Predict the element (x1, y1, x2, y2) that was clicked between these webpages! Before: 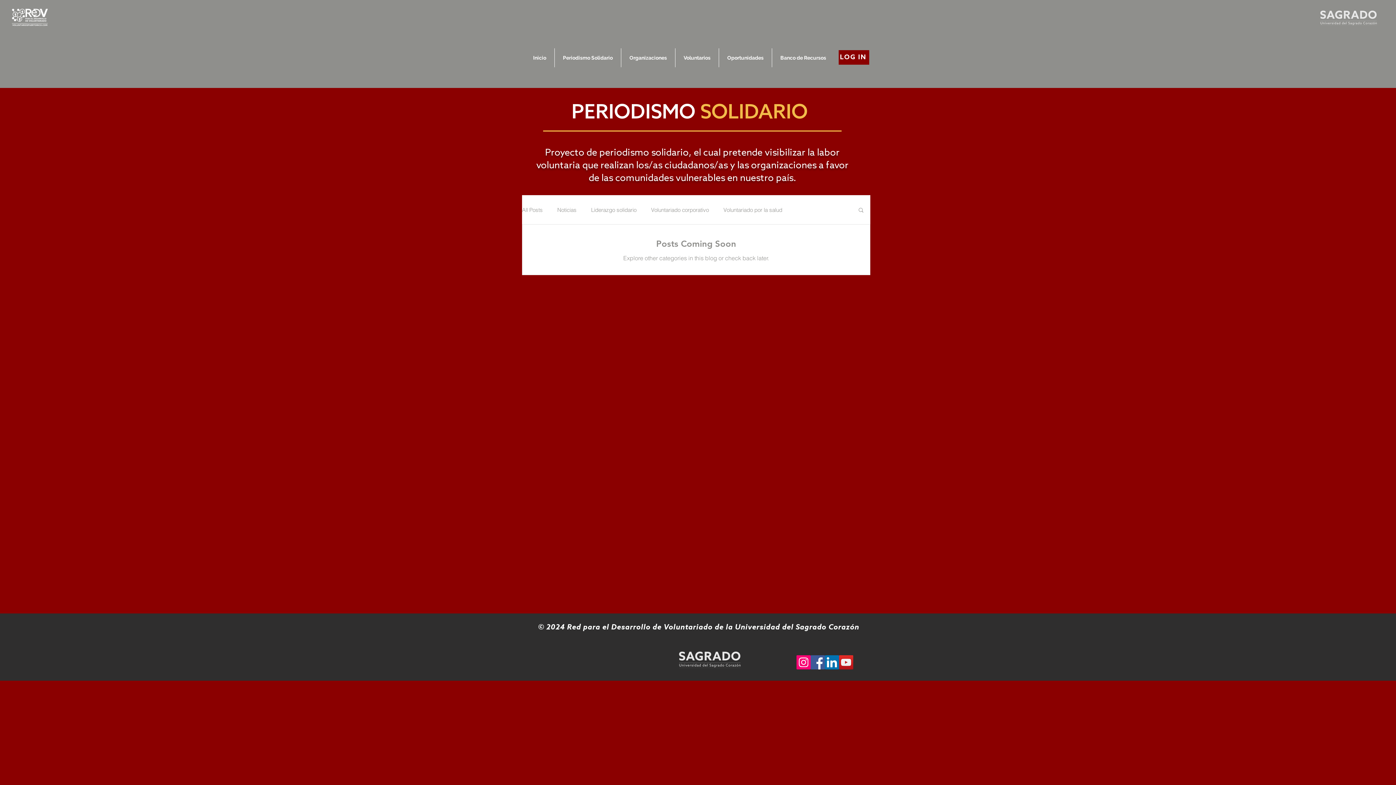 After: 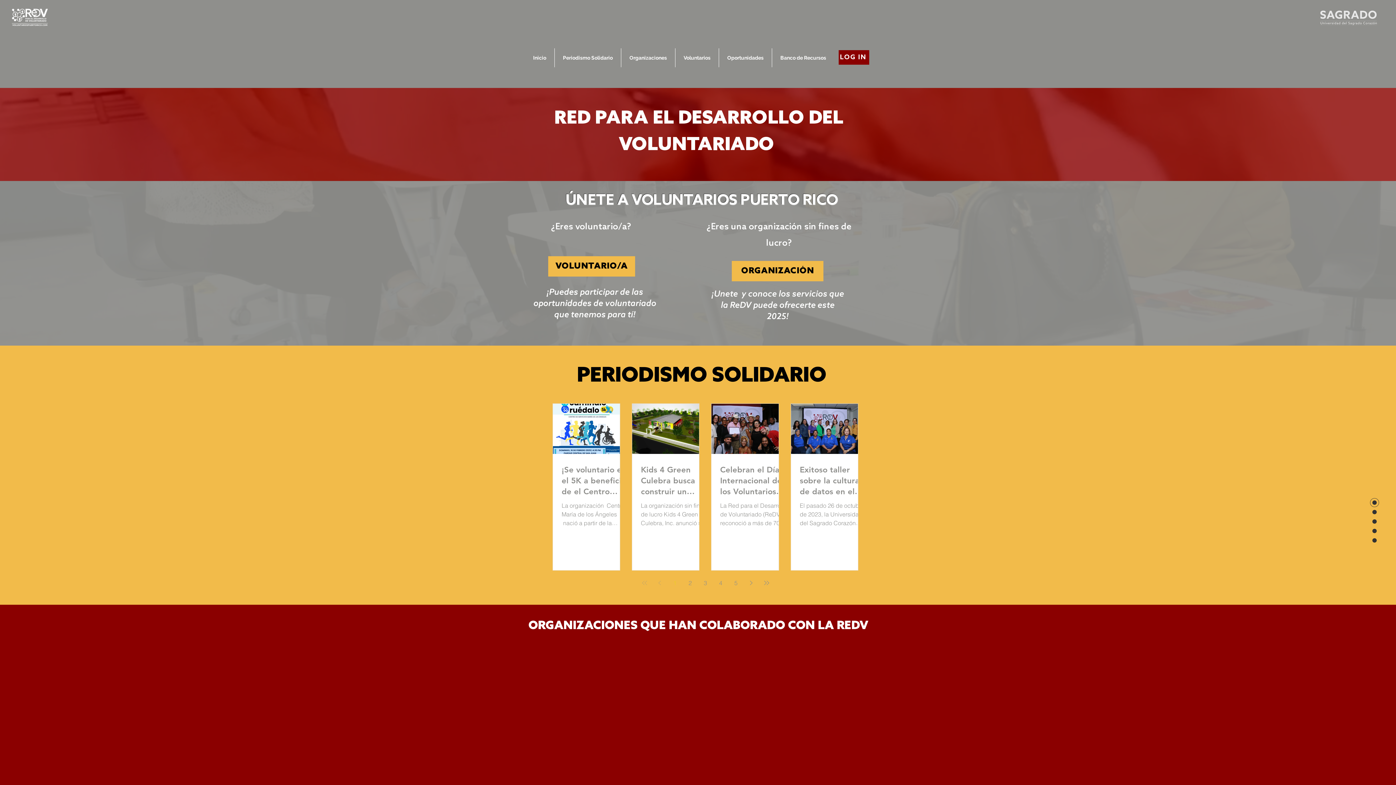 Action: bbox: (7, 7, 51, 27)